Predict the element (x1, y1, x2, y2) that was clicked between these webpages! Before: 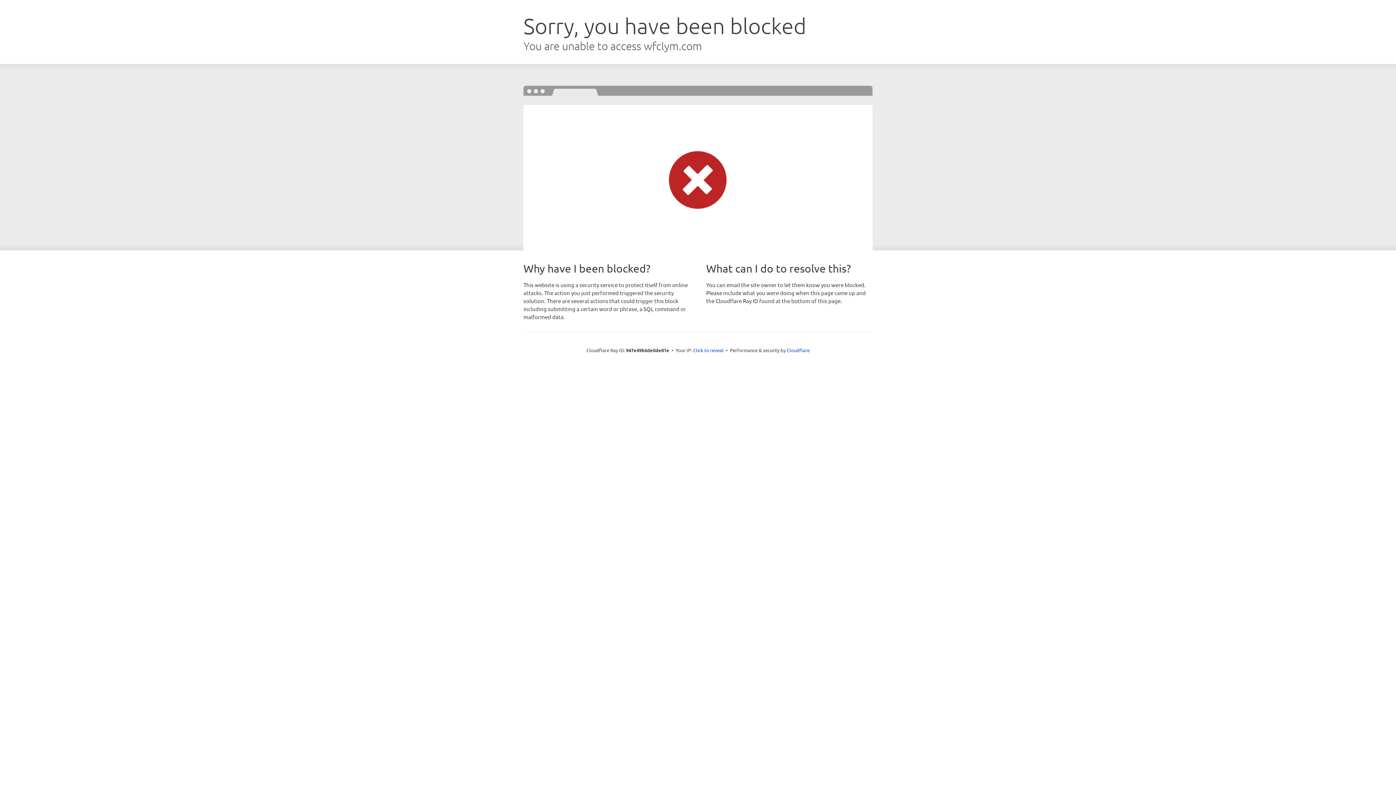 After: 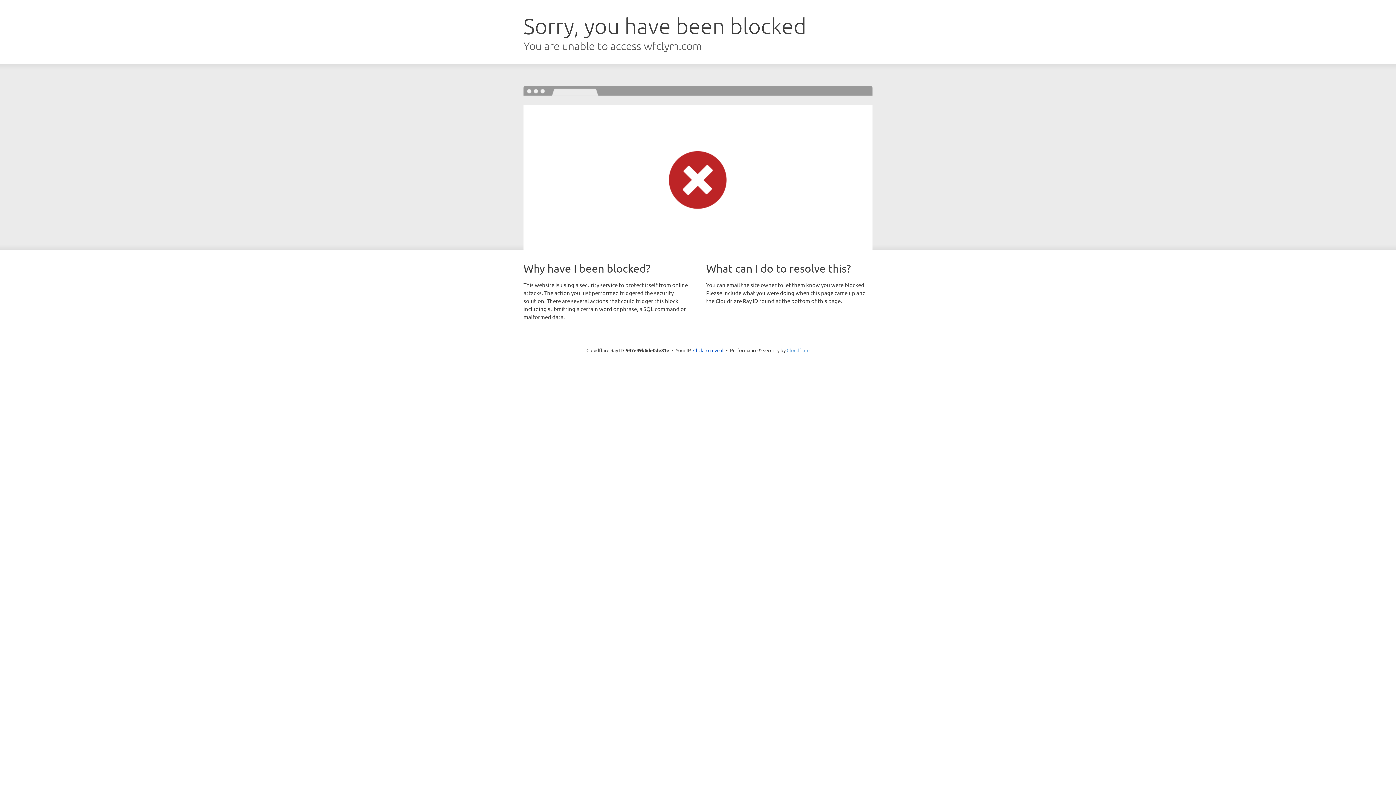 Action: bbox: (786, 347, 809, 353) label: Cloudflare